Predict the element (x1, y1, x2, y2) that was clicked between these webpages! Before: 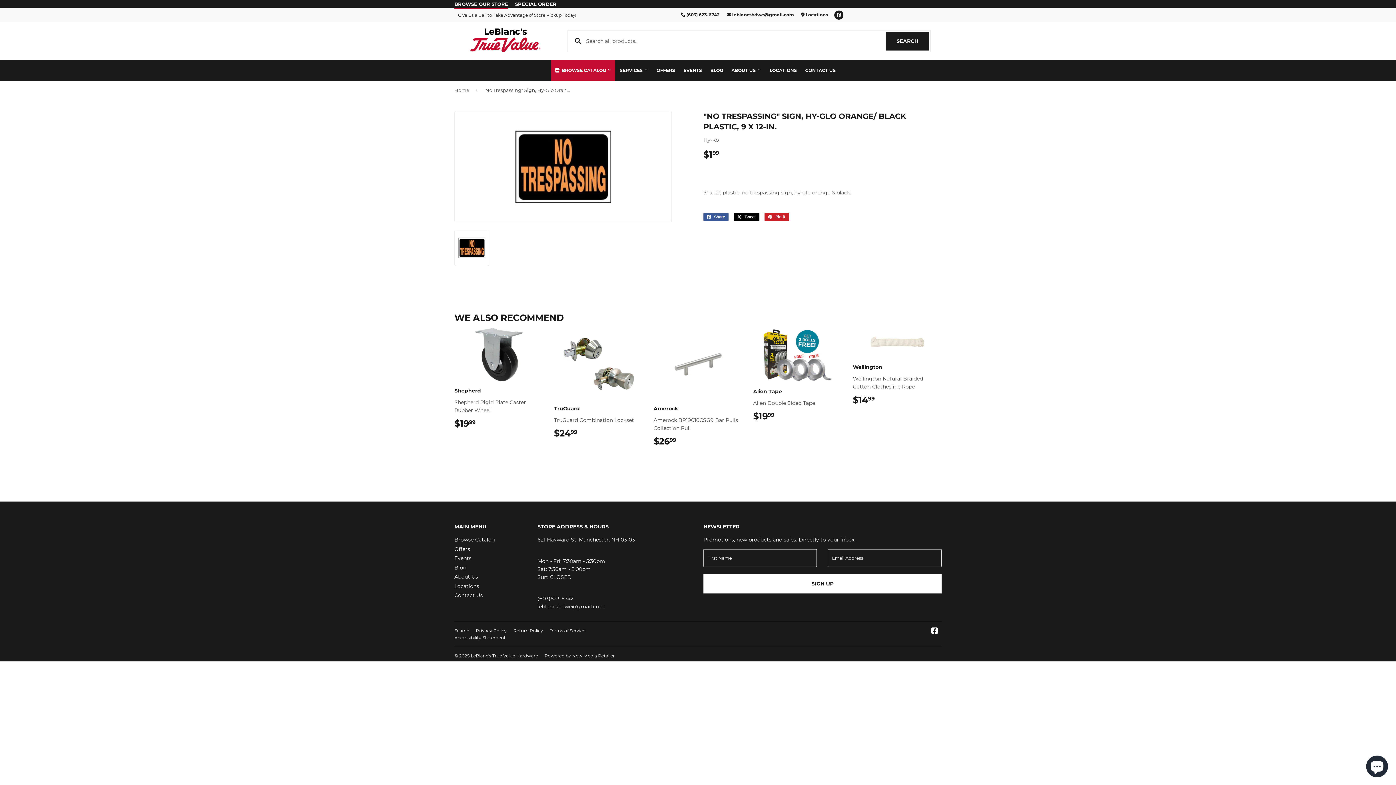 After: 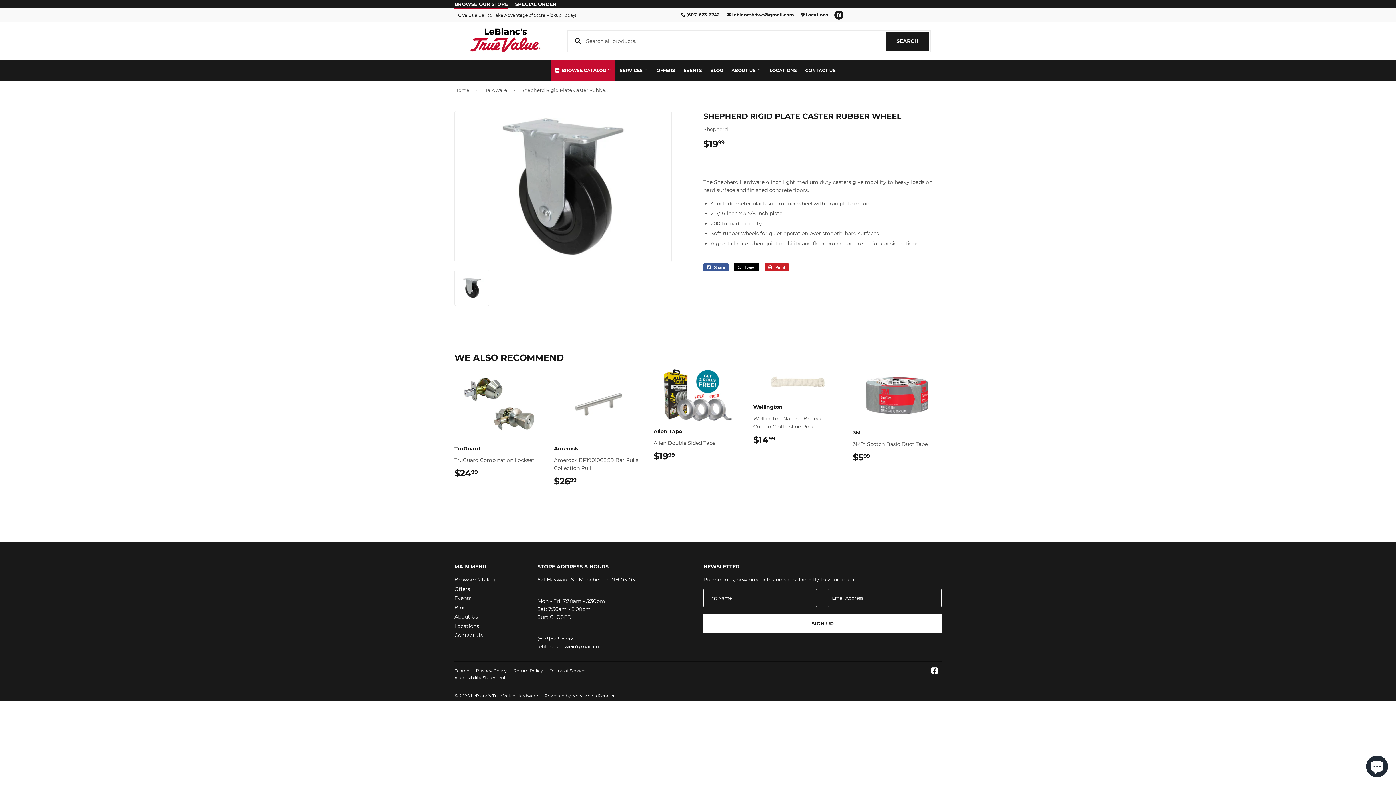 Action: bbox: (454, 328, 543, 429) label: Shepherd

Shepherd Rigid Plate Caster Rubber Wheel

REGULAR PRICE
$1999
$19.99